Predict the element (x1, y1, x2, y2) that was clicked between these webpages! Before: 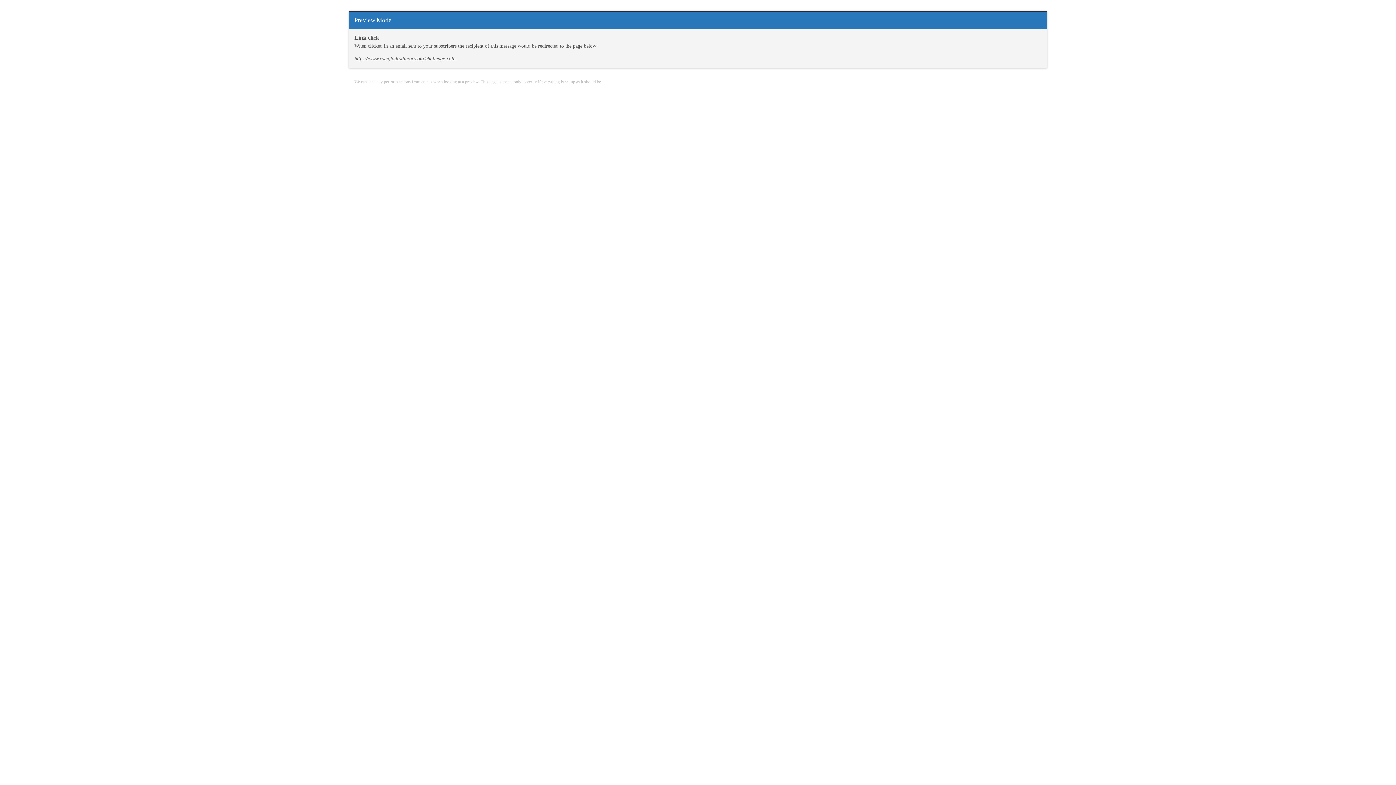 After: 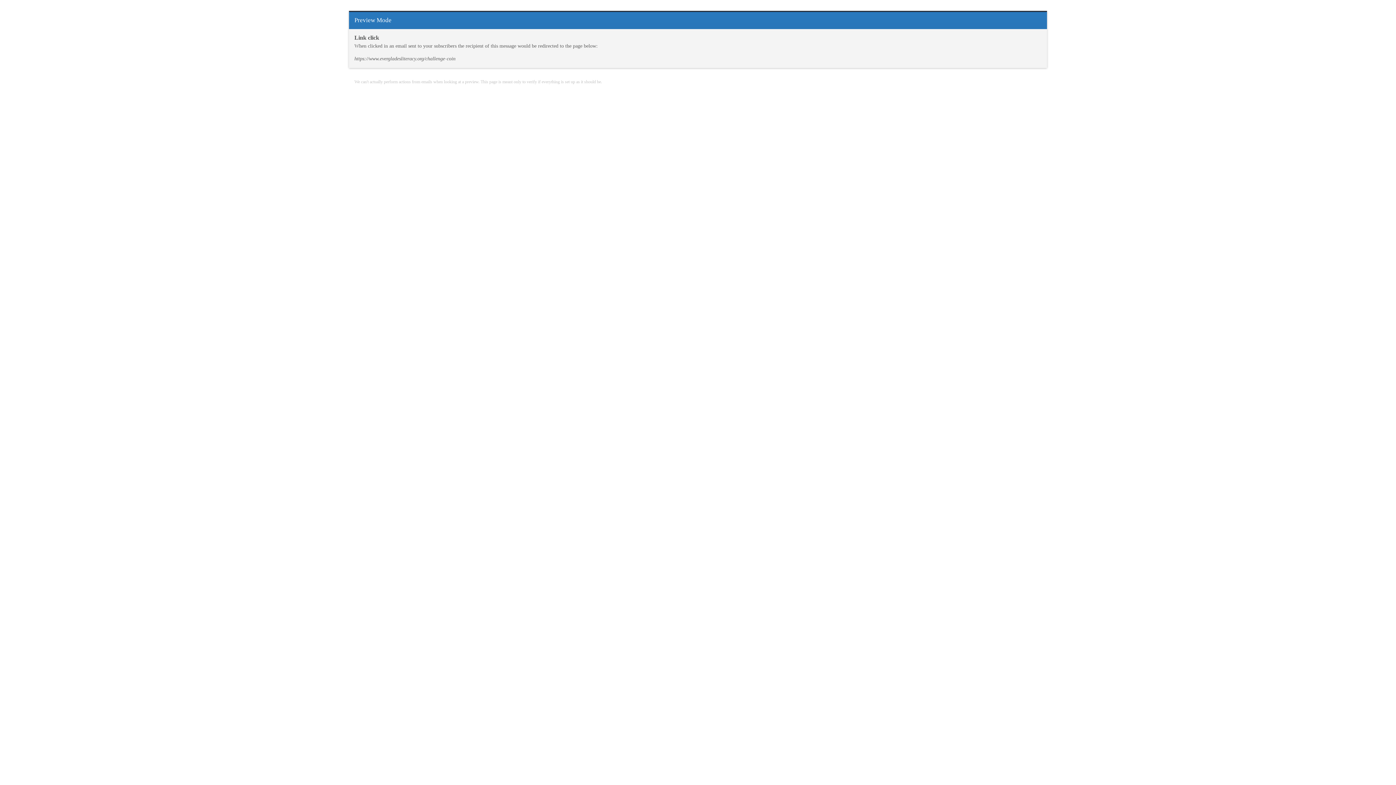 Action: label: https://www.evergladesliteracy.org/challenge-coin bbox: (354, 56, 455, 61)